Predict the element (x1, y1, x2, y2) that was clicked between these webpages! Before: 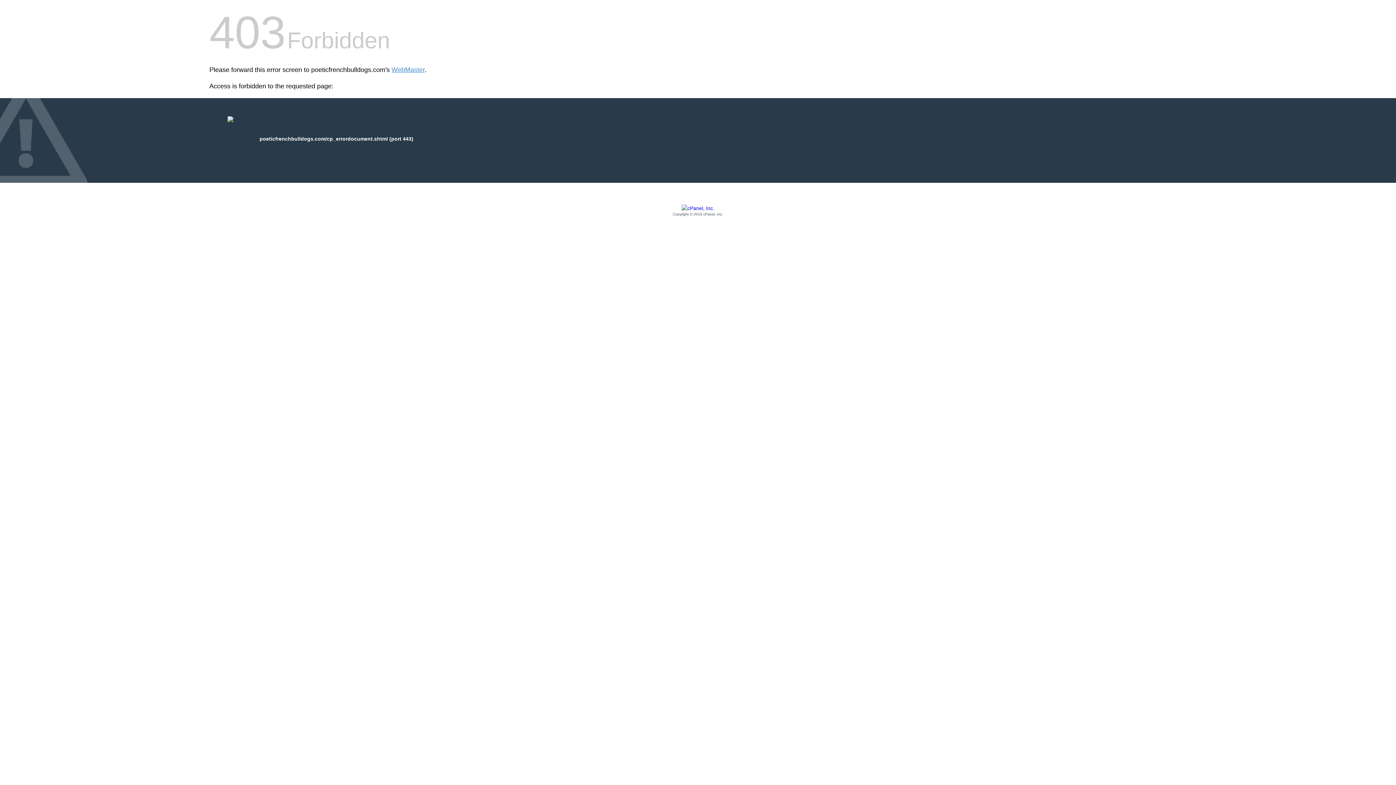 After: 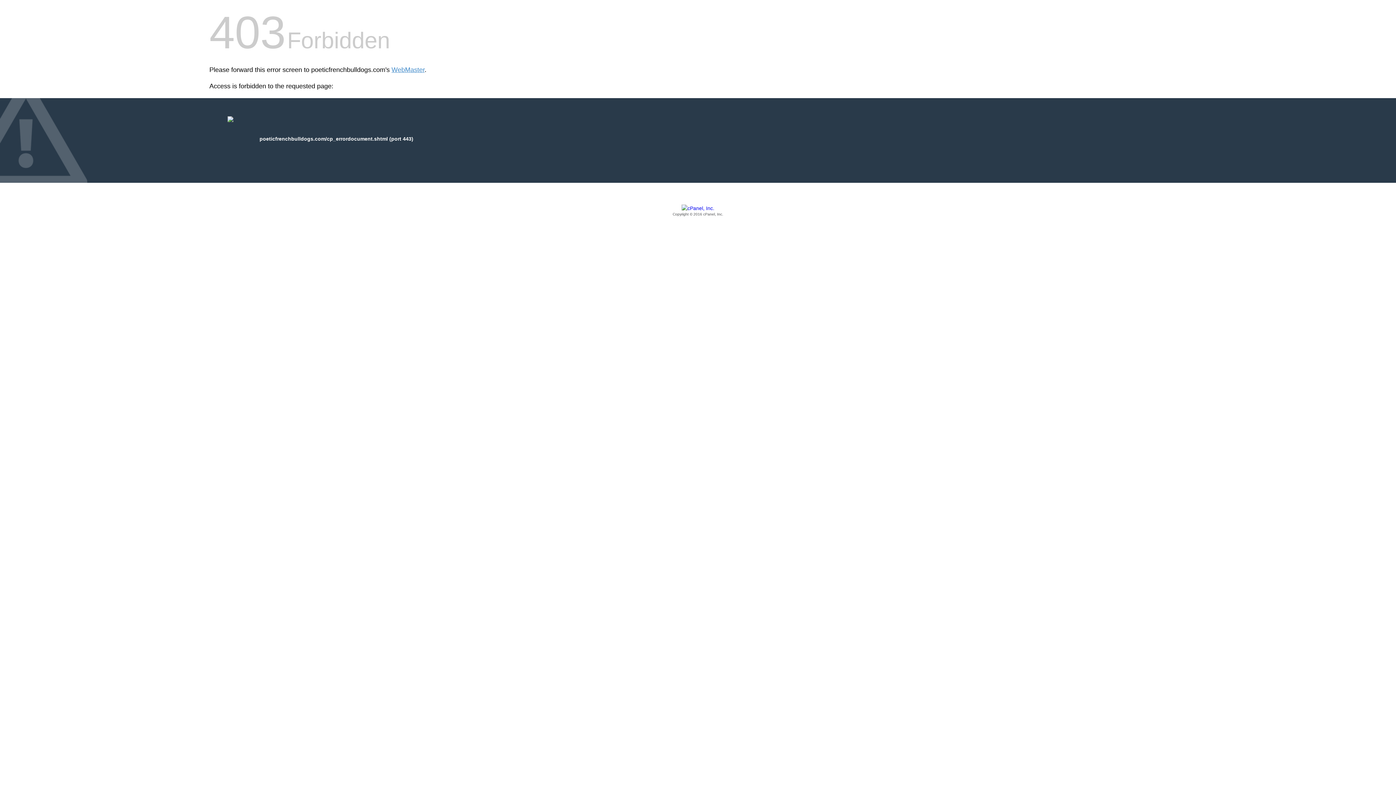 Action: bbox: (209, 205, 1186, 217) label: Copyright © 2016 cPanel, Inc.